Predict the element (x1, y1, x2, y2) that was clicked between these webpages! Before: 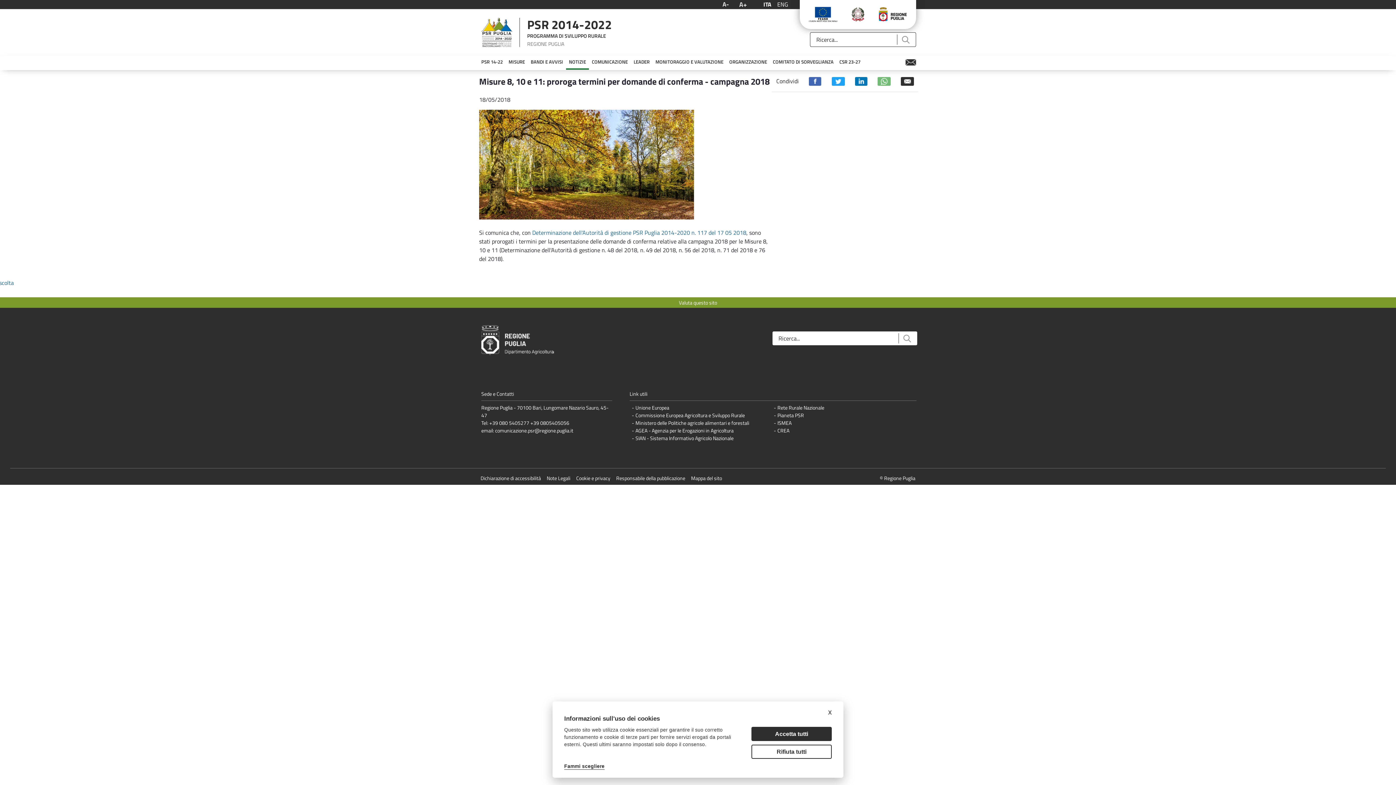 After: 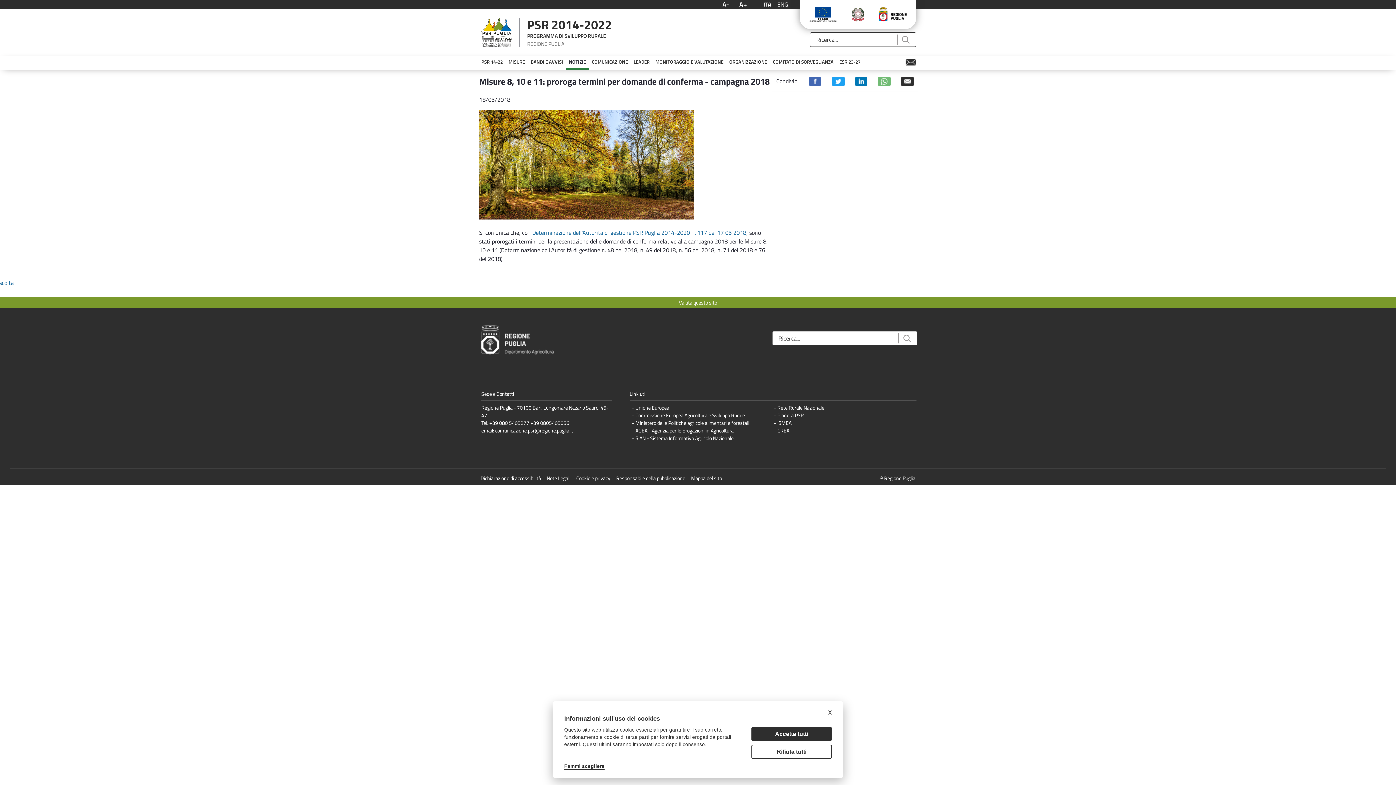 Action: label: CREA bbox: (777, 426, 789, 434)